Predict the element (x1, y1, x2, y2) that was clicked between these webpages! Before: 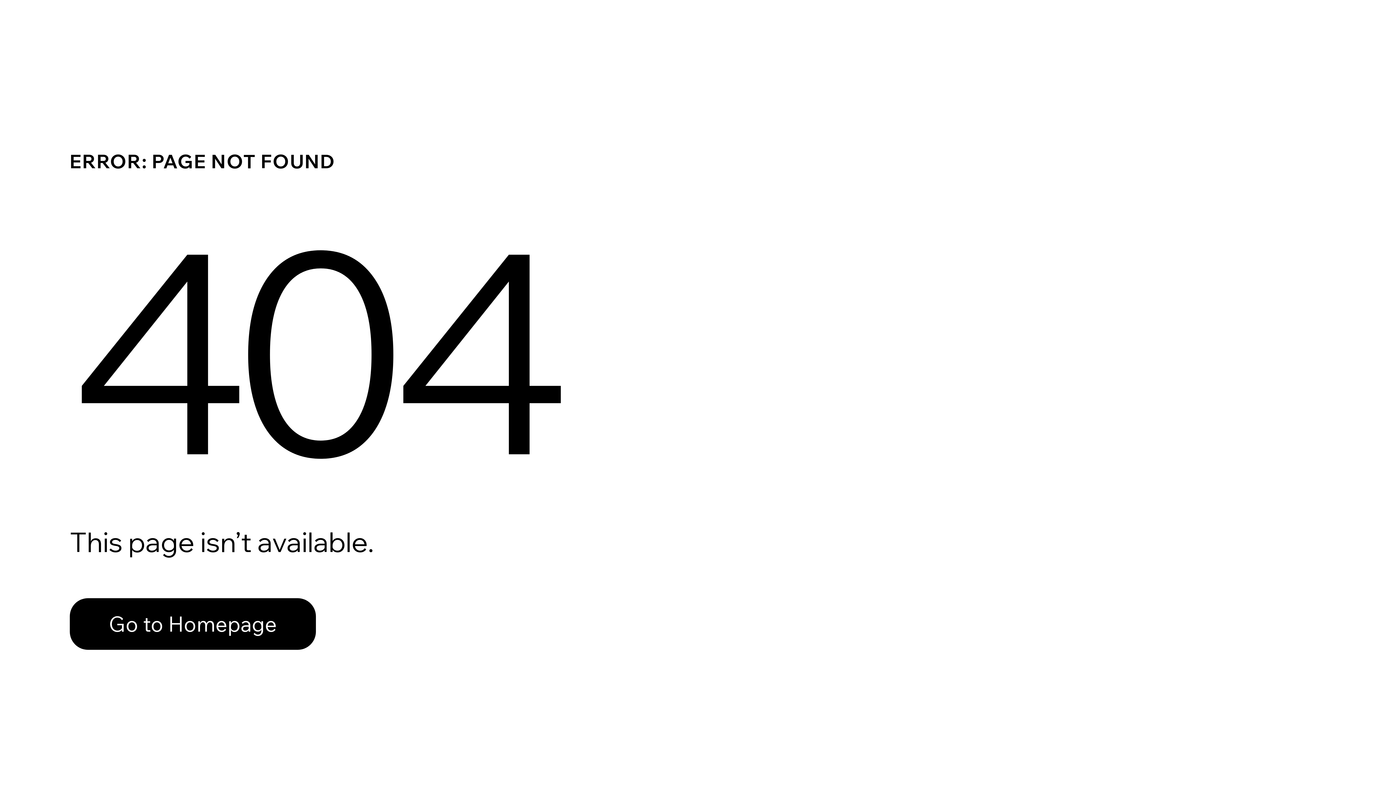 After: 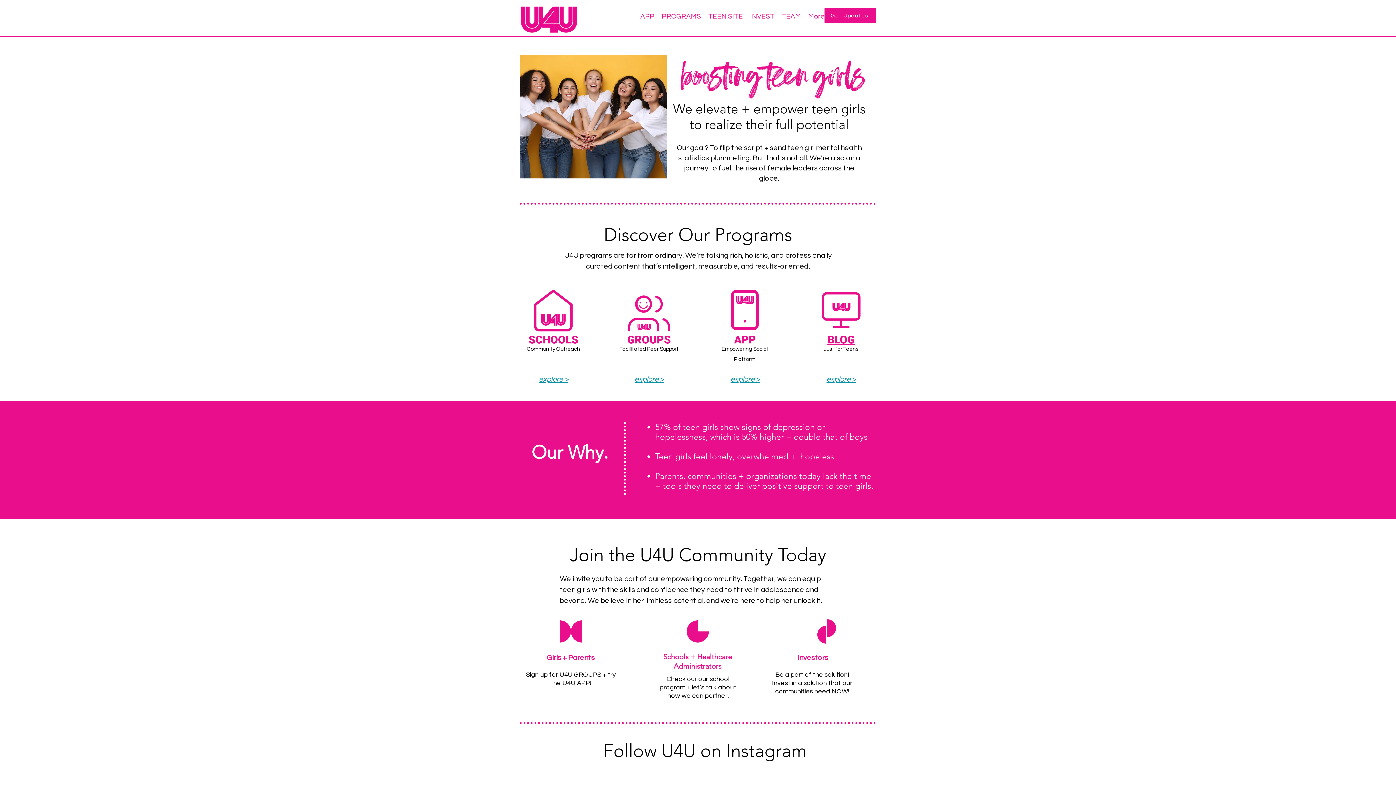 Action: bbox: (69, 598, 316, 650) label: Go to Homepage